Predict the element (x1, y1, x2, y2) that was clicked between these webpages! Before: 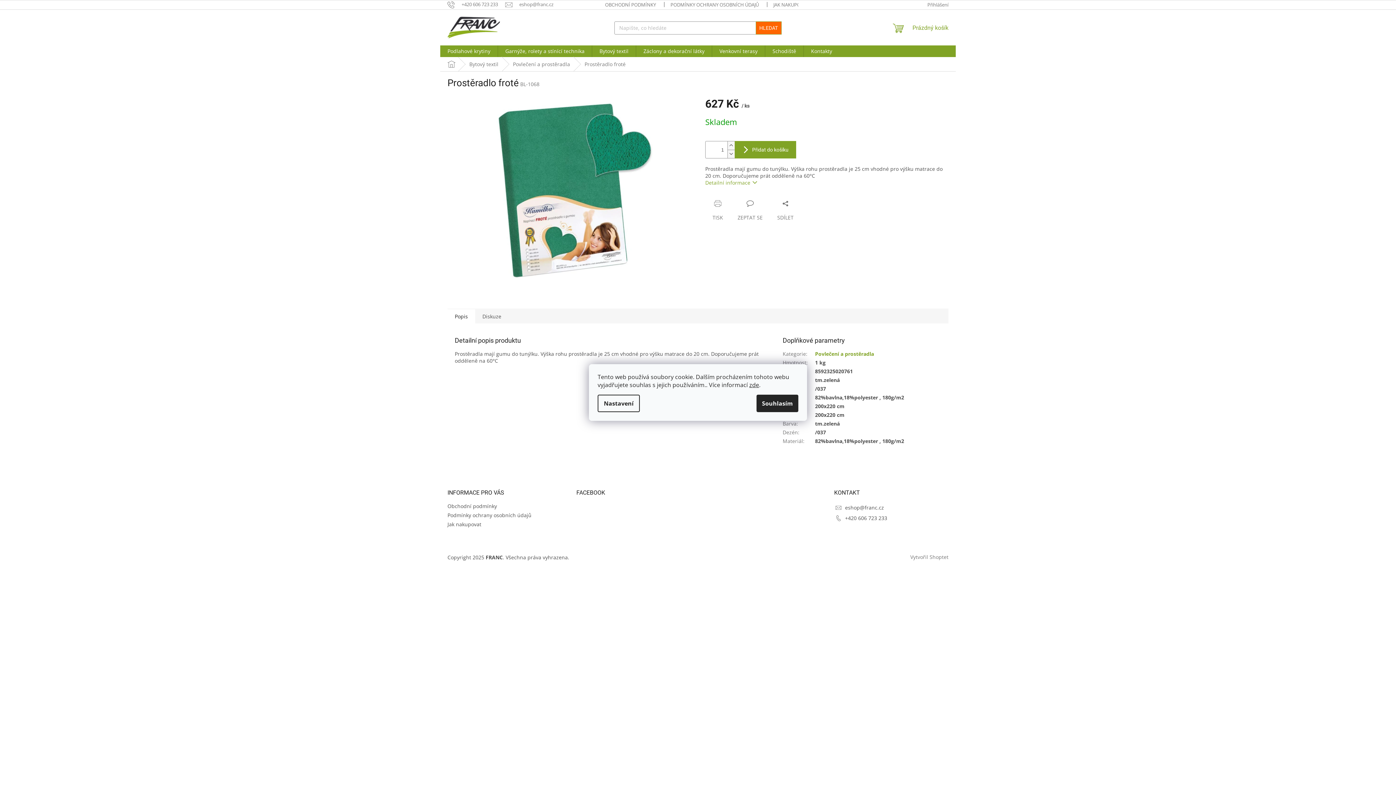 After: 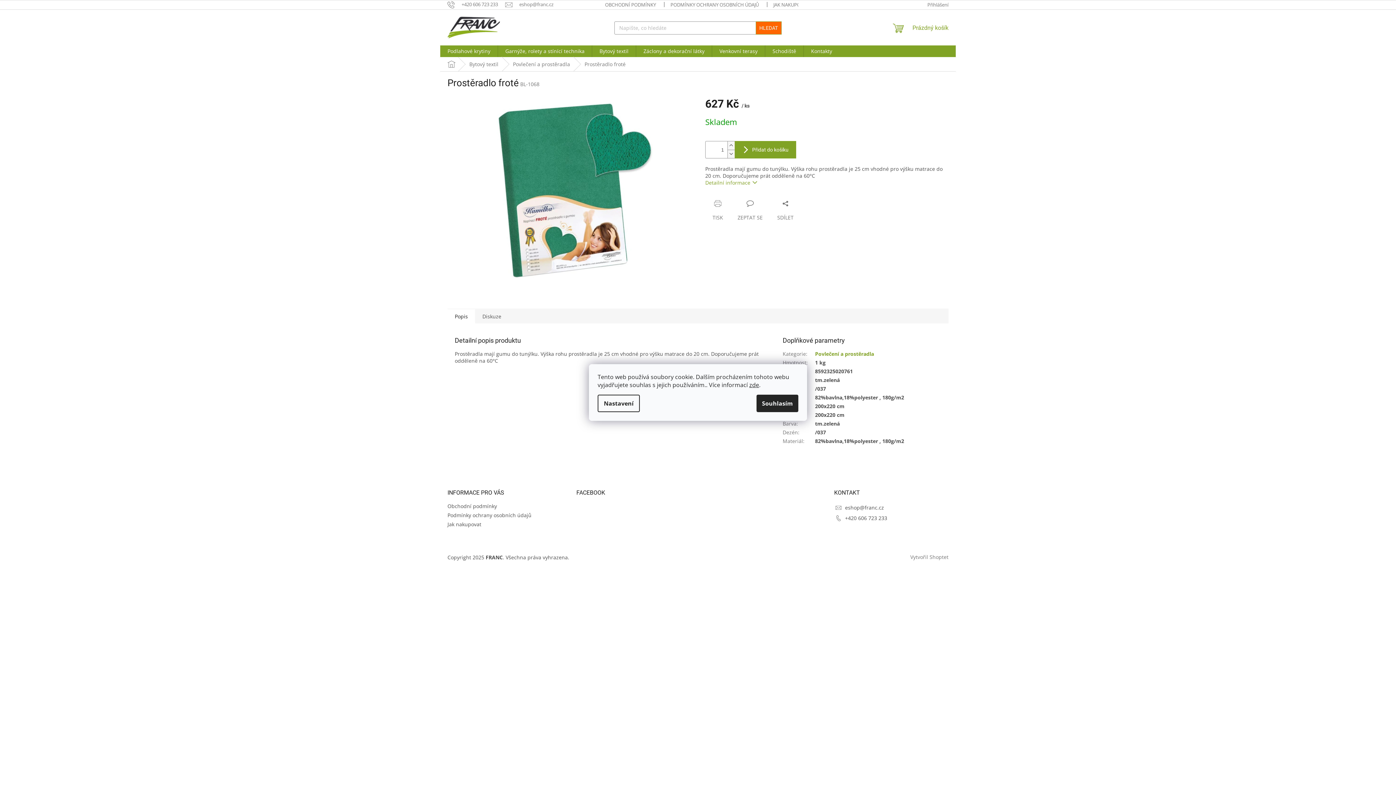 Action: bbox: (447, 308, 475, 323) label: Popis